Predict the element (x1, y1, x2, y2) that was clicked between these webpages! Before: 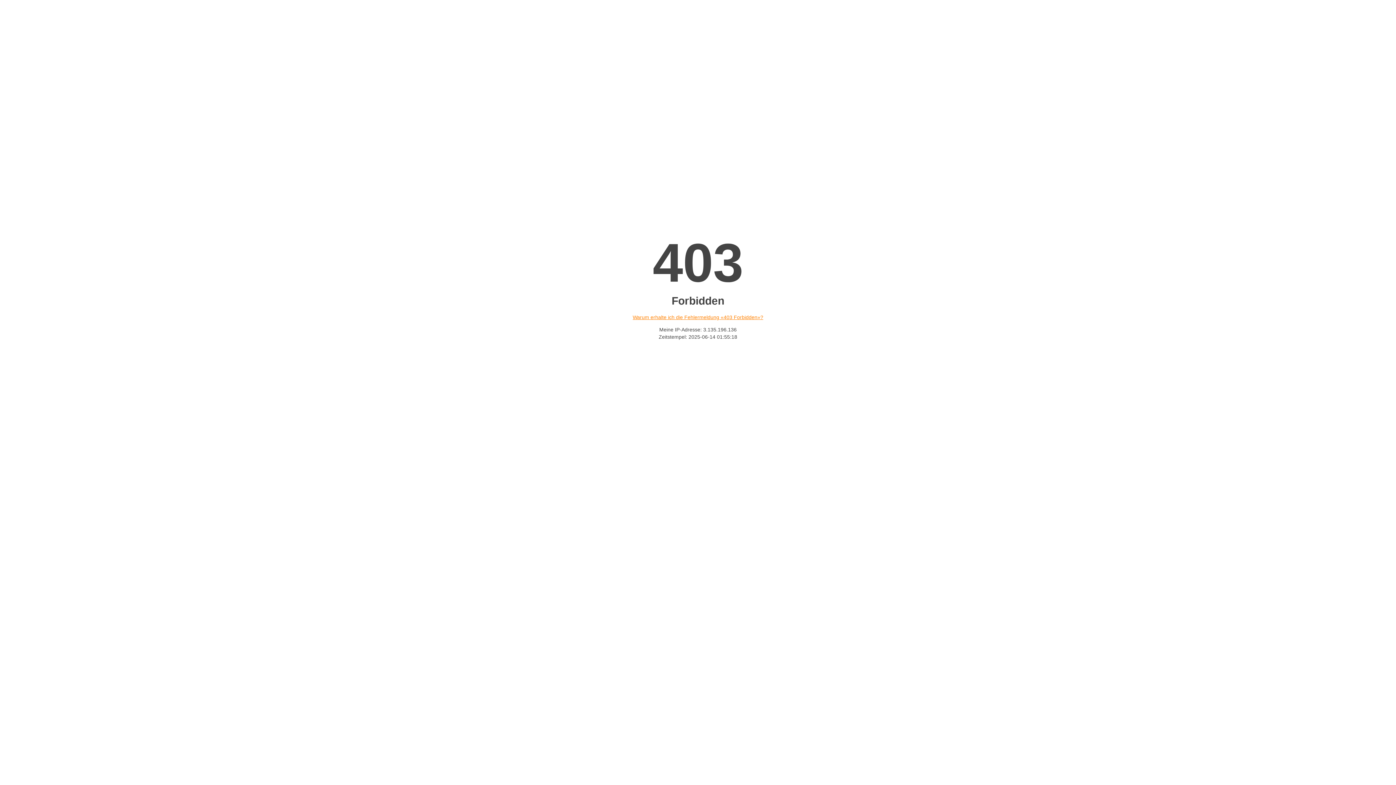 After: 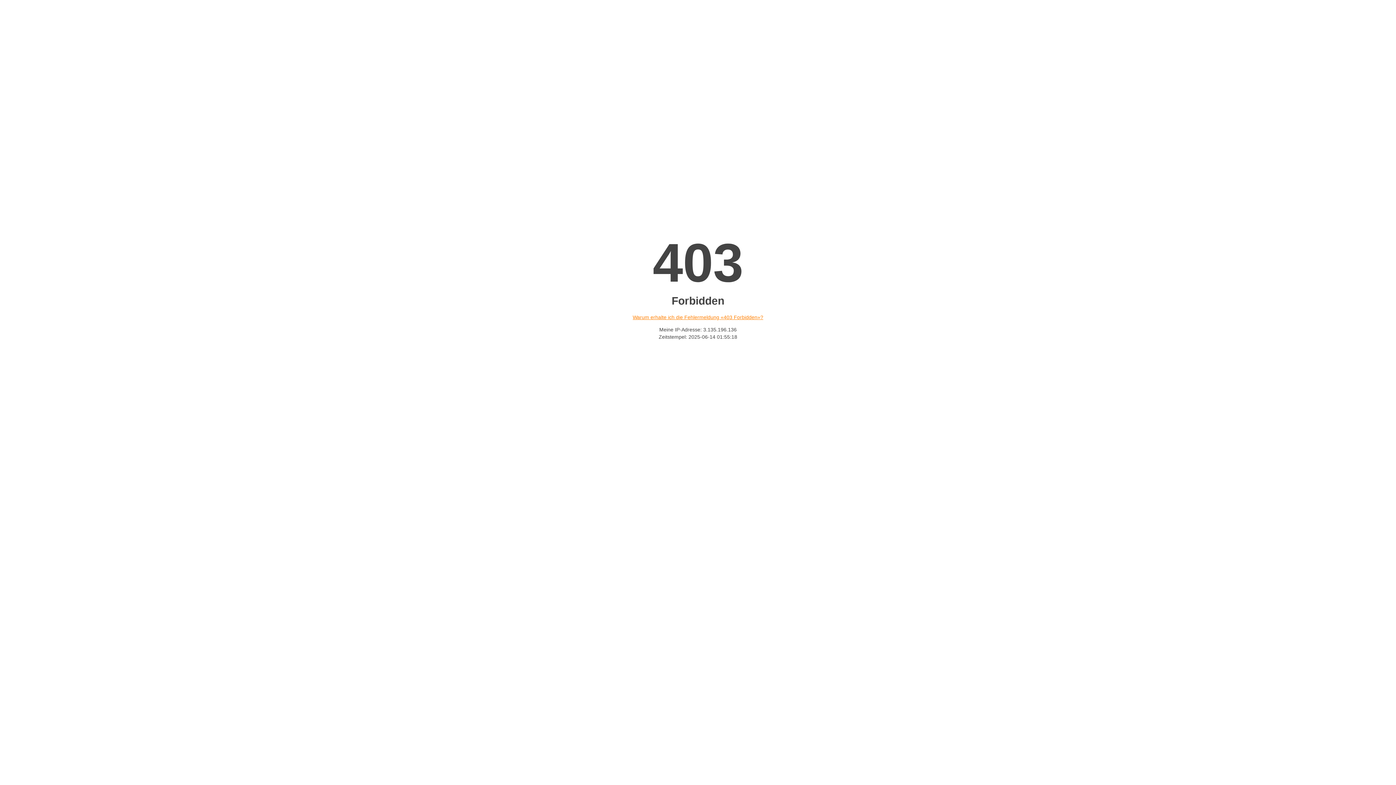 Action: bbox: (632, 314, 763, 320) label: Warum erhalte ich die Fehlermeldung «403 Forbidden»?